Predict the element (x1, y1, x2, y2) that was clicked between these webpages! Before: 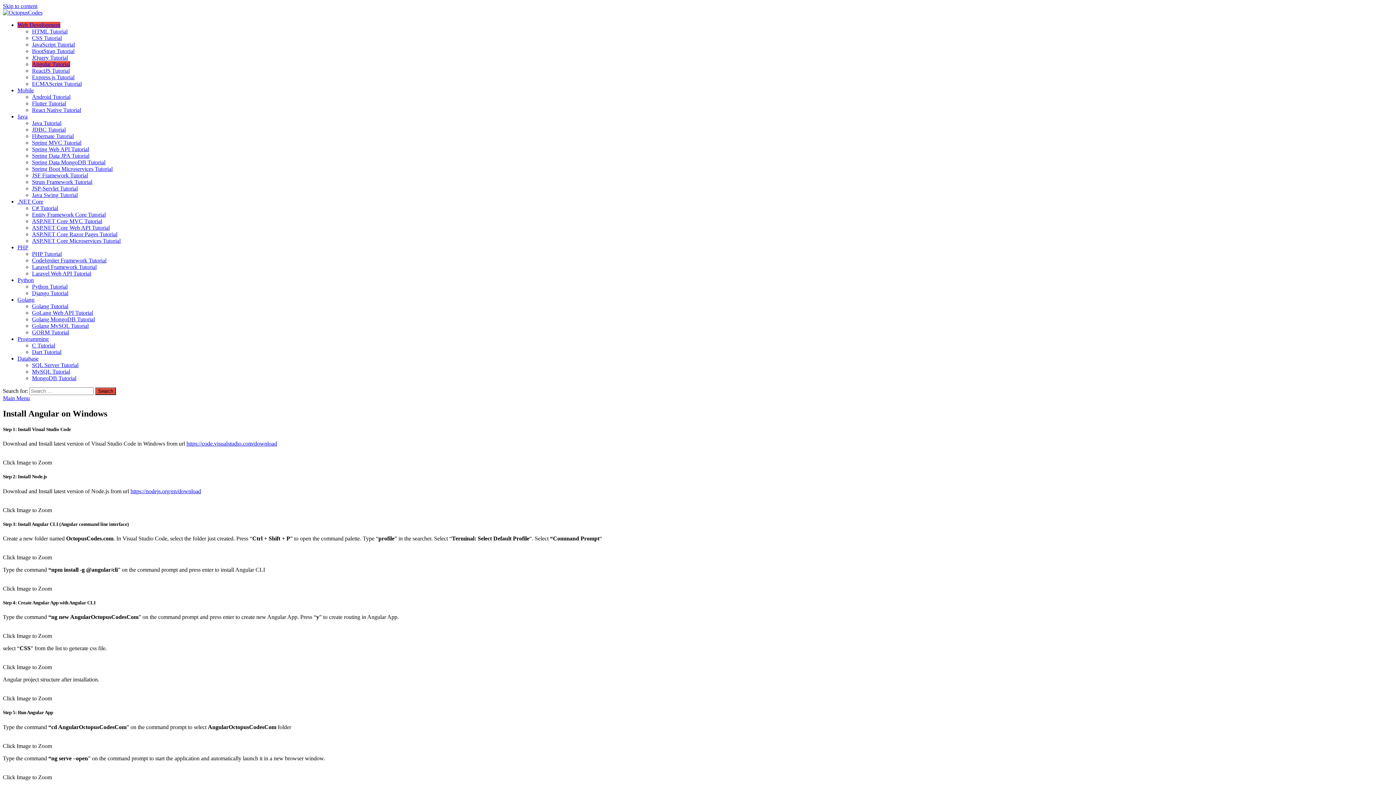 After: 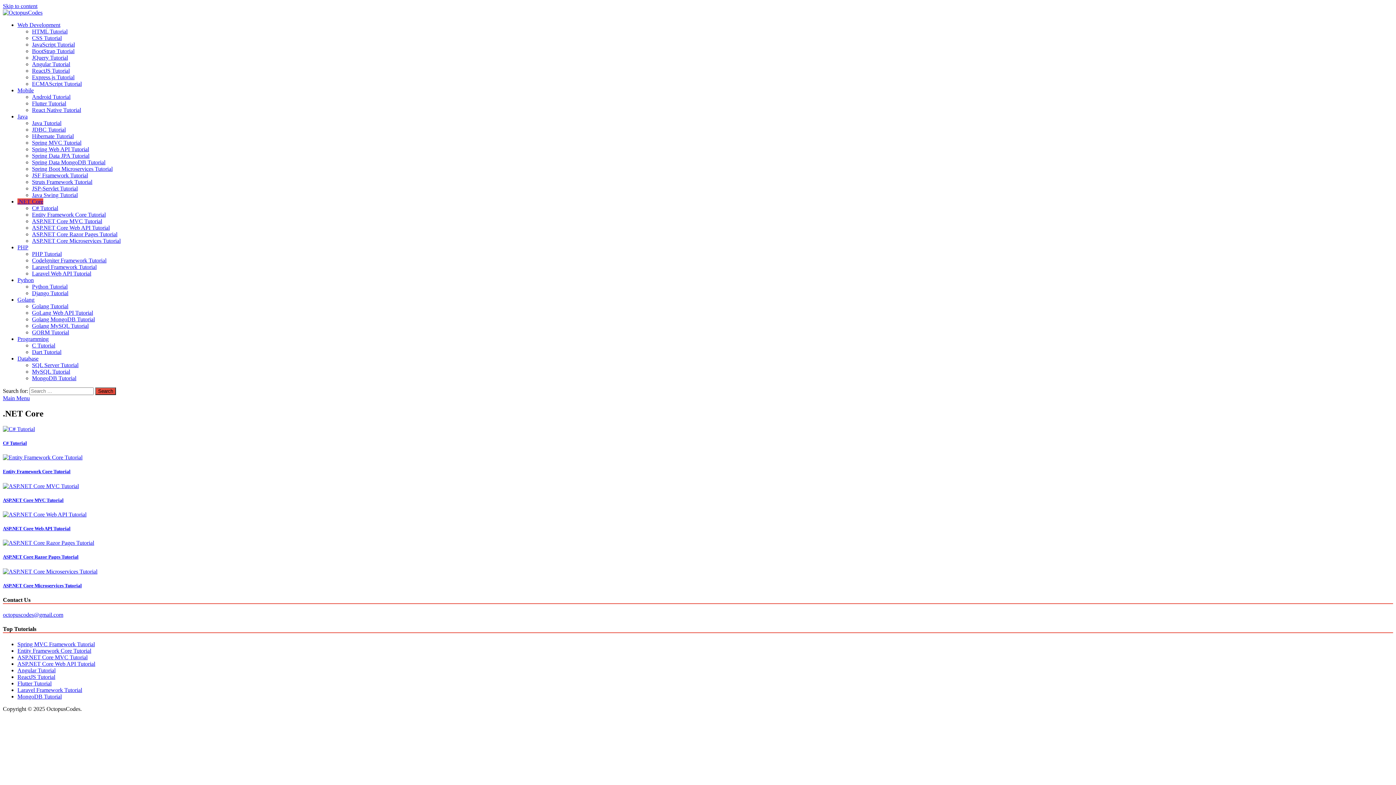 Action: bbox: (17, 198, 43, 204) label: .NET Core